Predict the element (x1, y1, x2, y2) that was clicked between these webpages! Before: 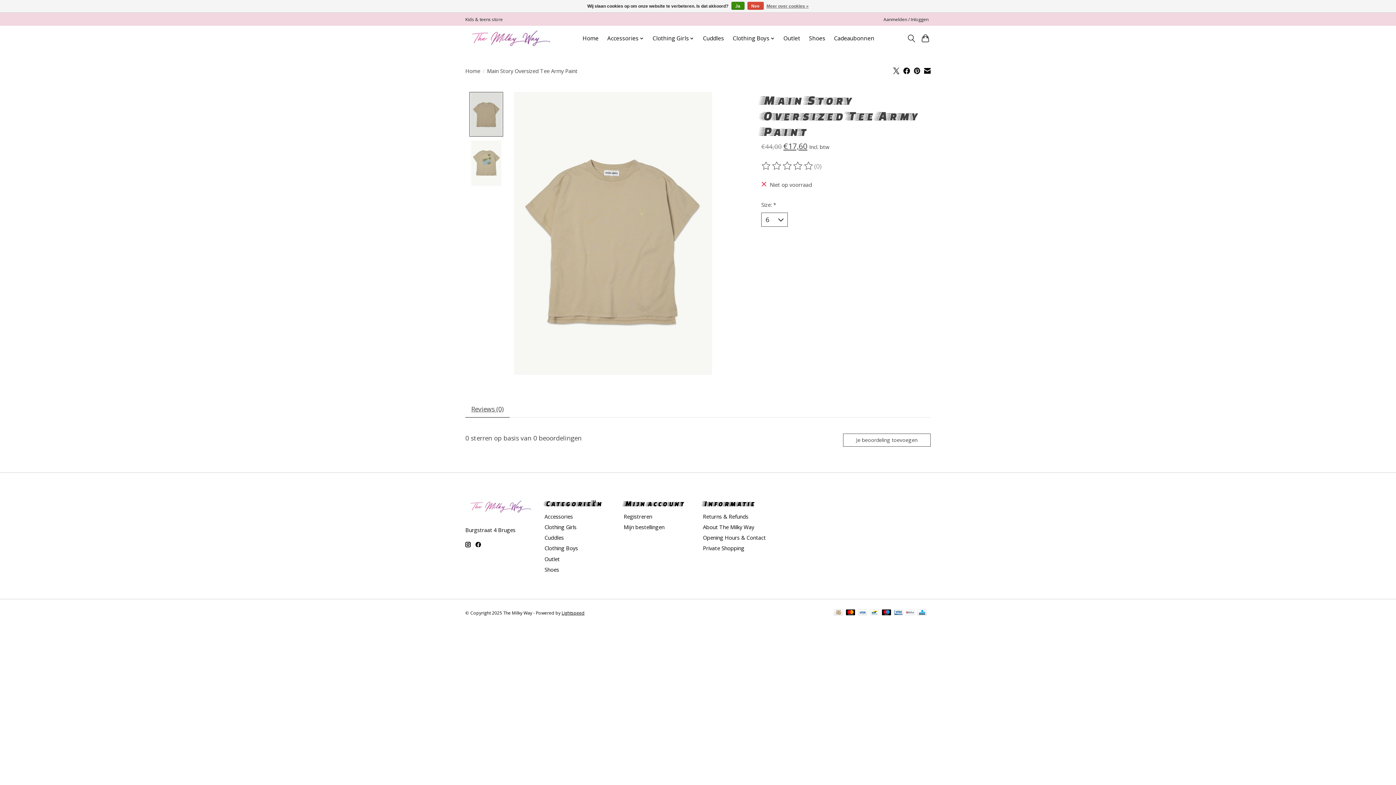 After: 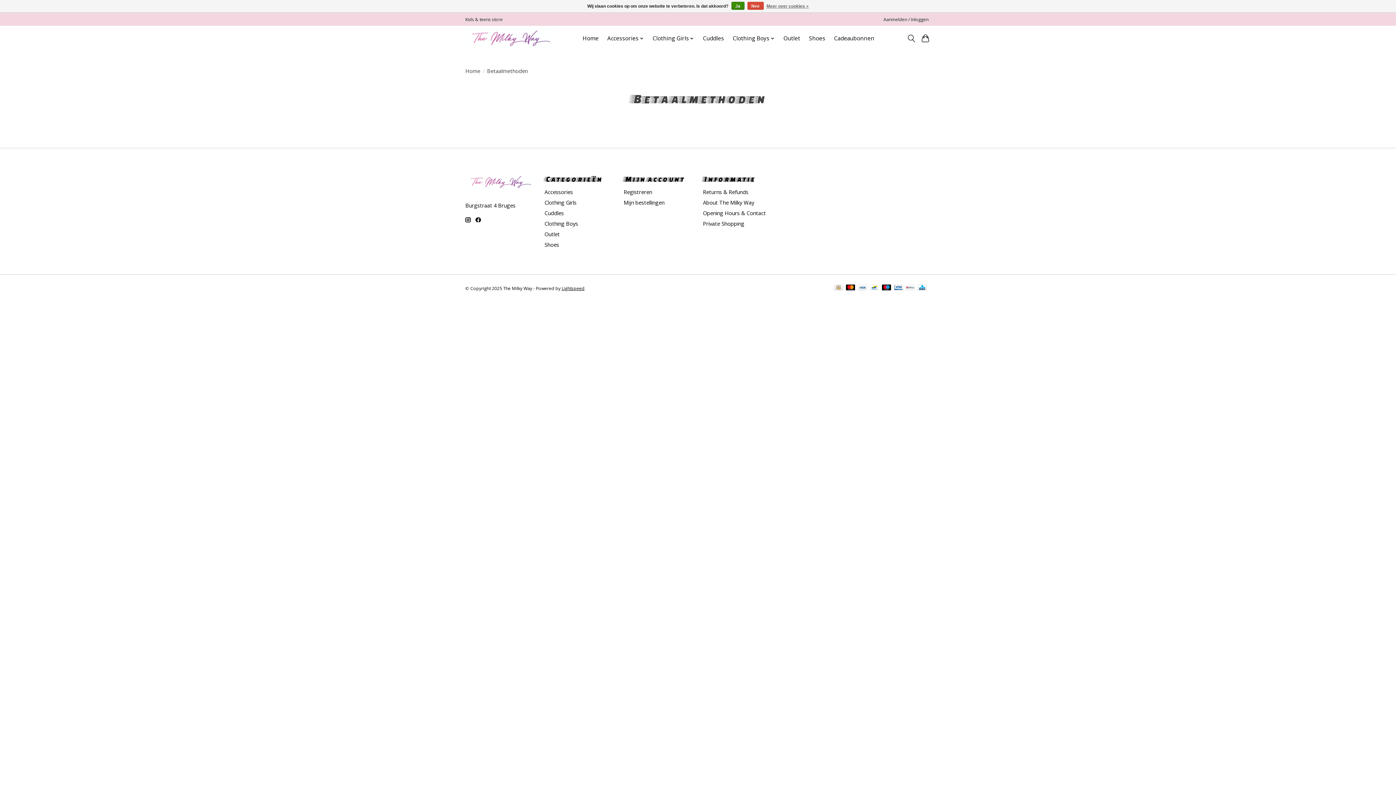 Action: bbox: (917, 609, 926, 616)